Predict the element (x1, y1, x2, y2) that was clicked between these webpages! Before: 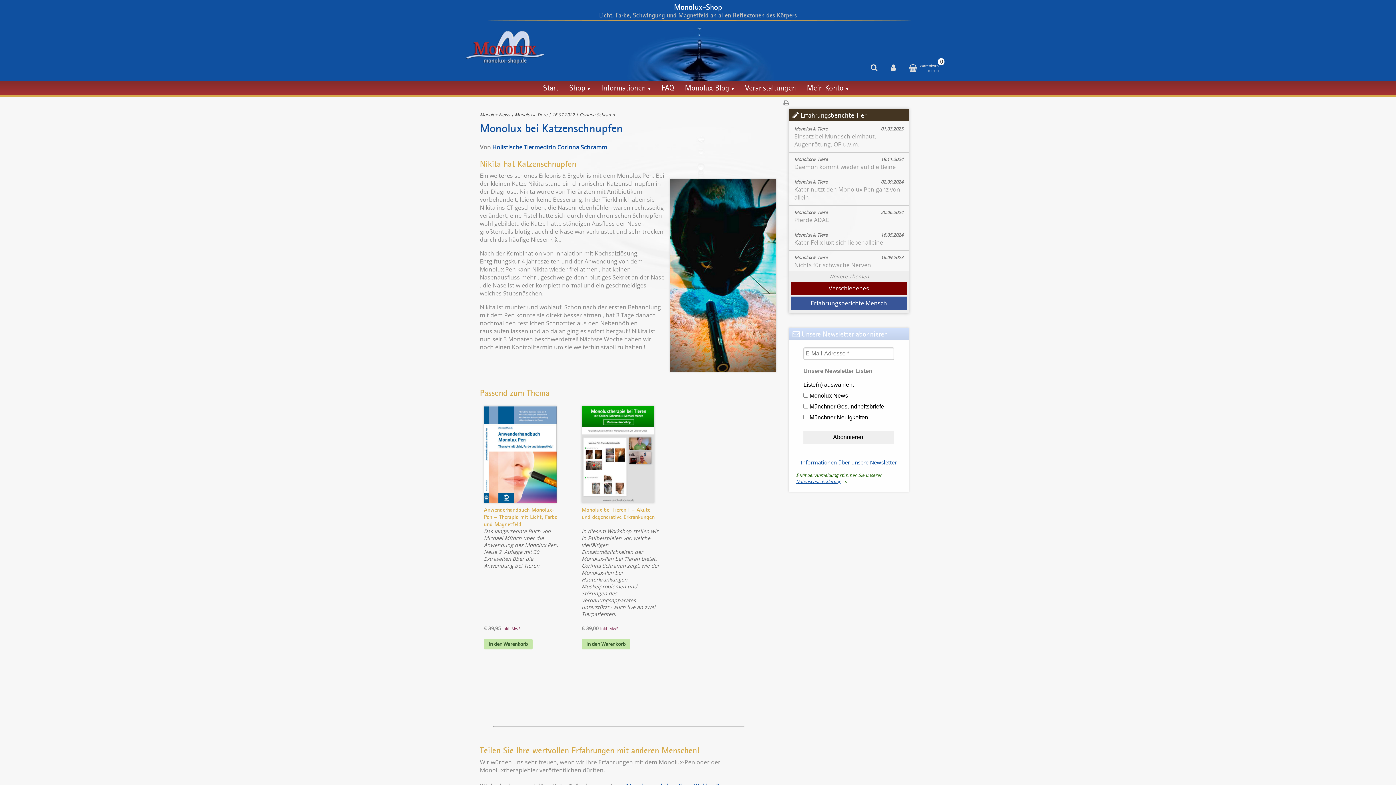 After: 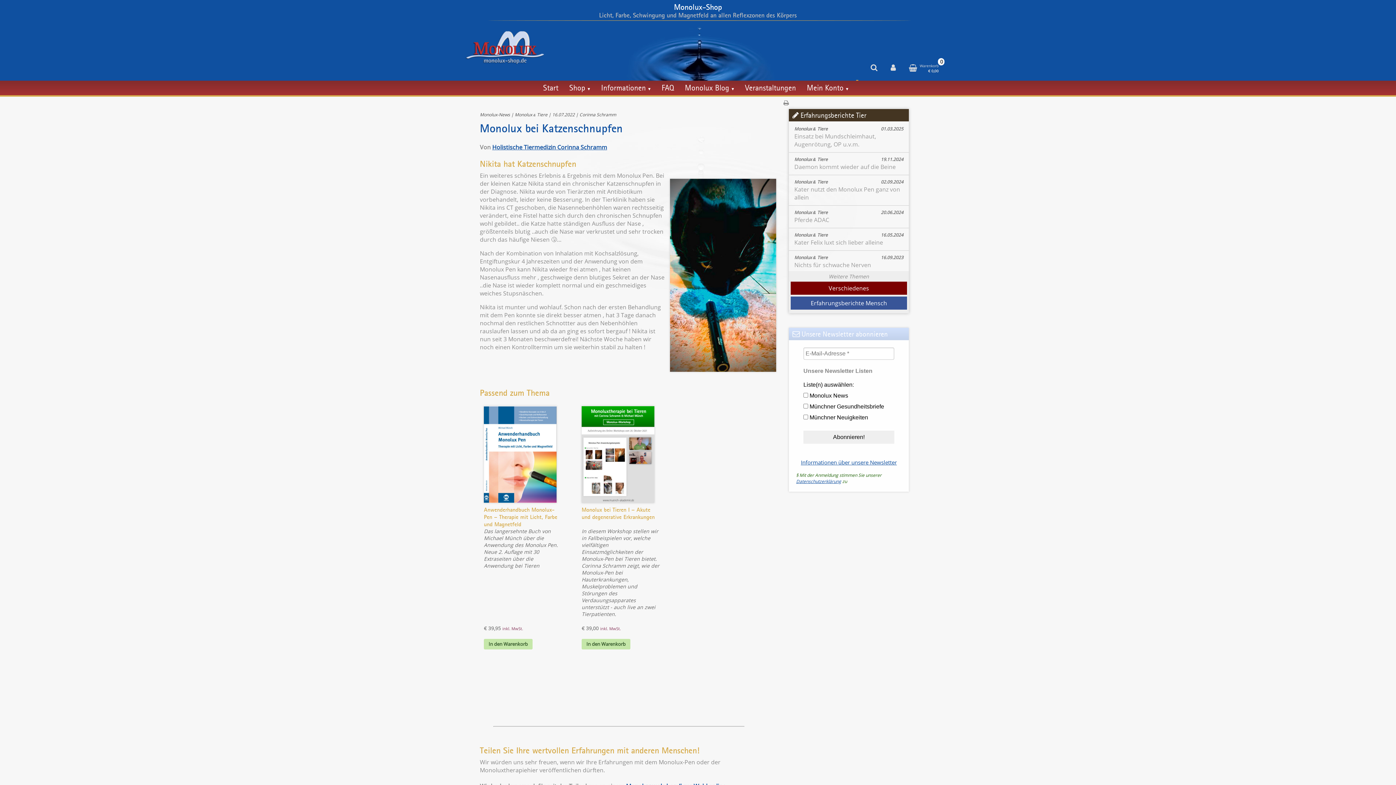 Action: label:   bbox: (856, 80, 858, 90)